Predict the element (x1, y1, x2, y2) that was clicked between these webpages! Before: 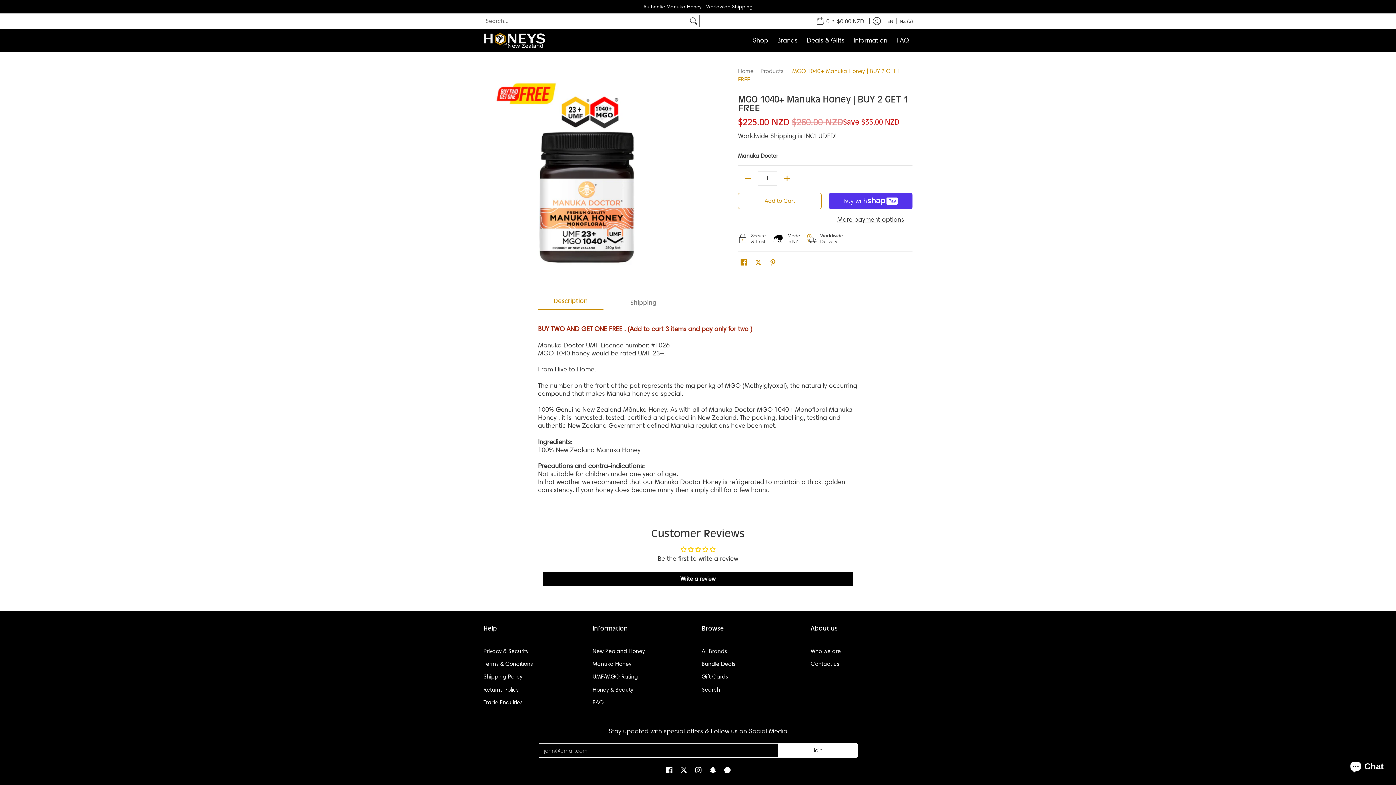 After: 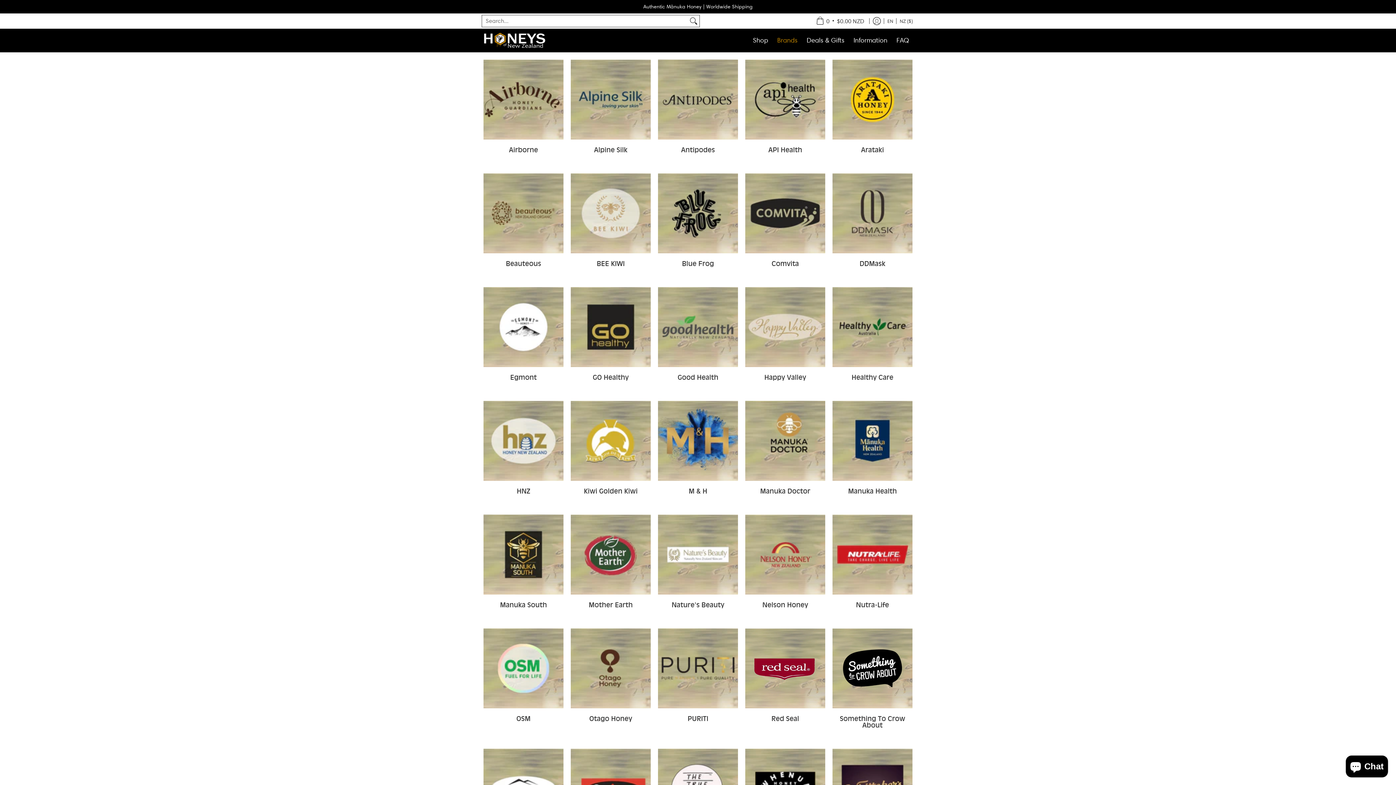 Action: bbox: (701, 645, 803, 657) label: All Brands